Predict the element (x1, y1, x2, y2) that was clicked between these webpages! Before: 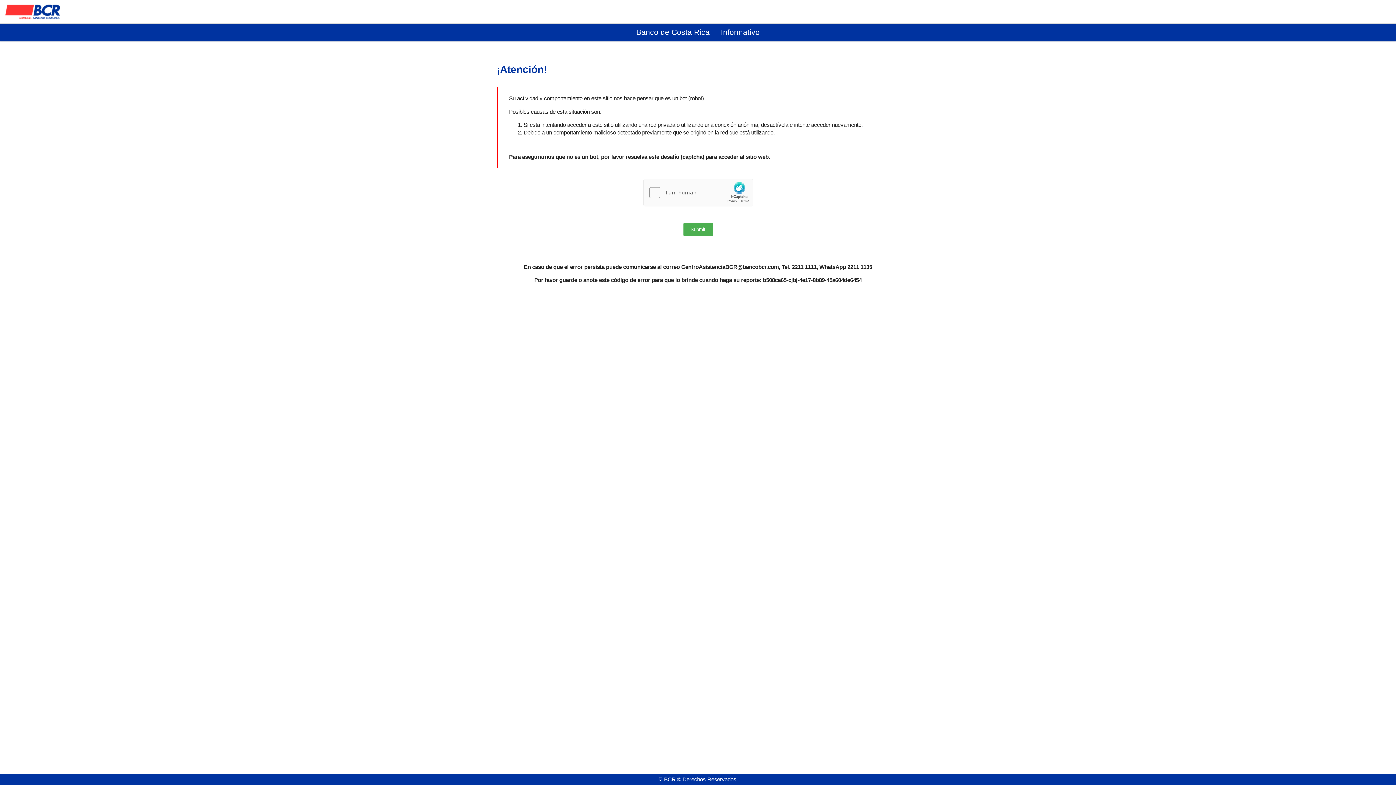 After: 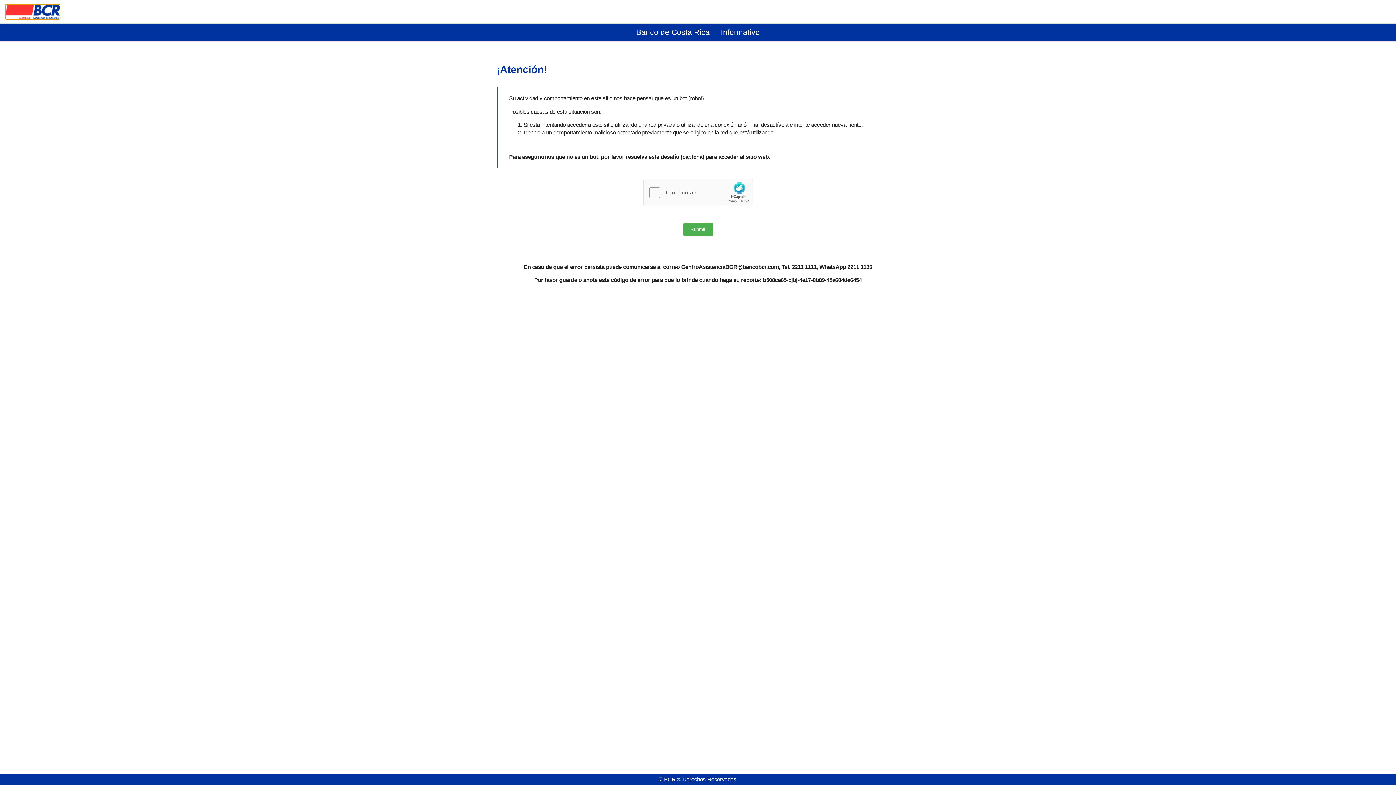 Action: bbox: (0, 0, 64, 23)